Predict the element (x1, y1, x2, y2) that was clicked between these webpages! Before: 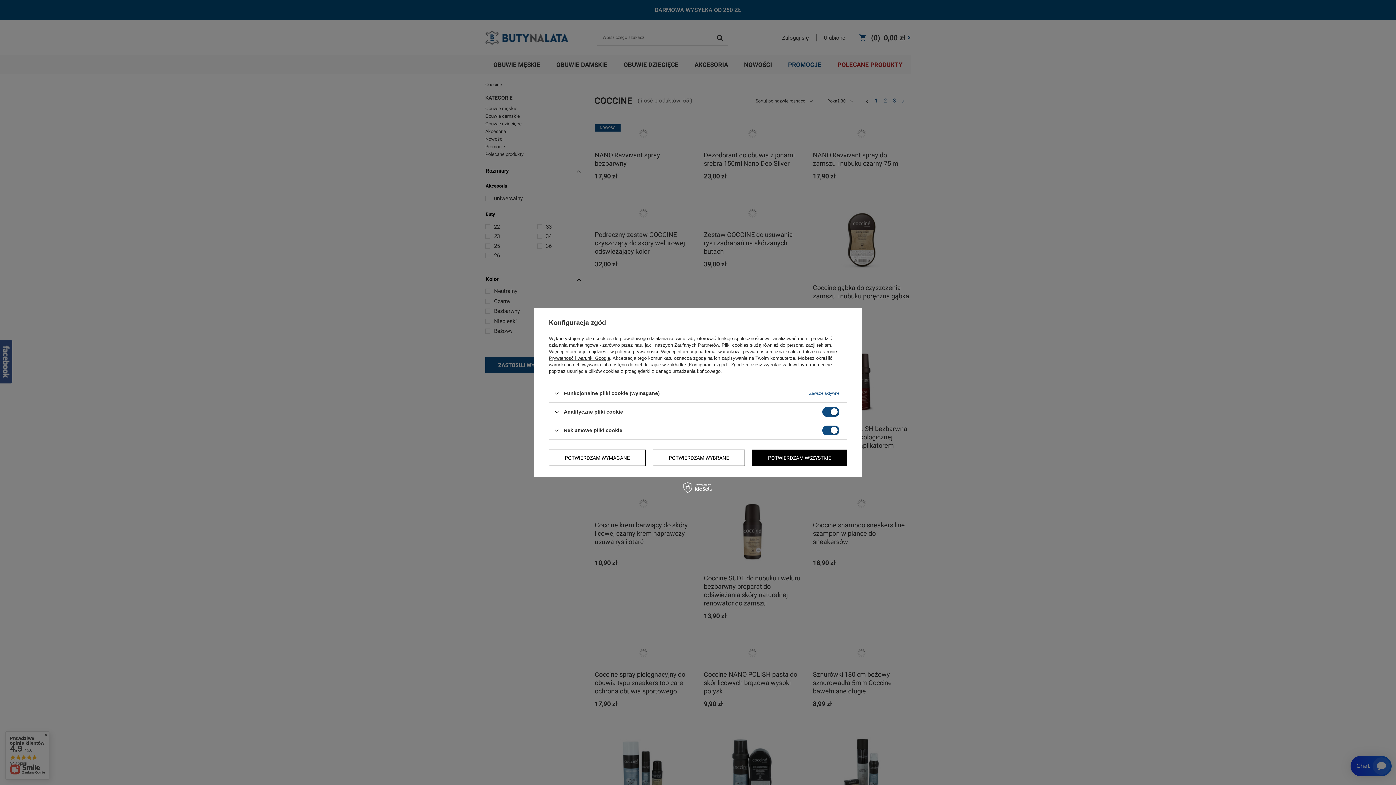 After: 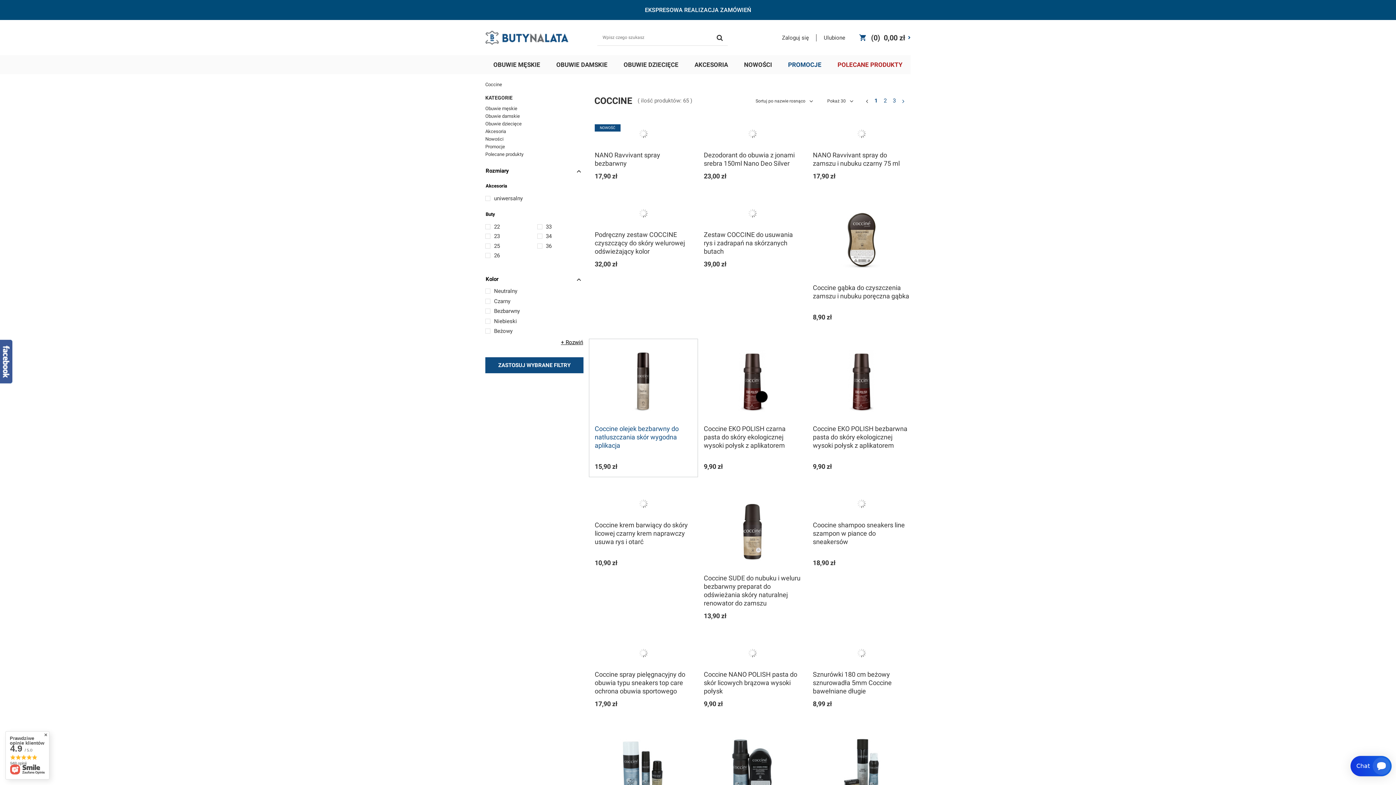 Action: bbox: (549, 449, 645, 466) label: POTWIERDZAM WYMAGANE